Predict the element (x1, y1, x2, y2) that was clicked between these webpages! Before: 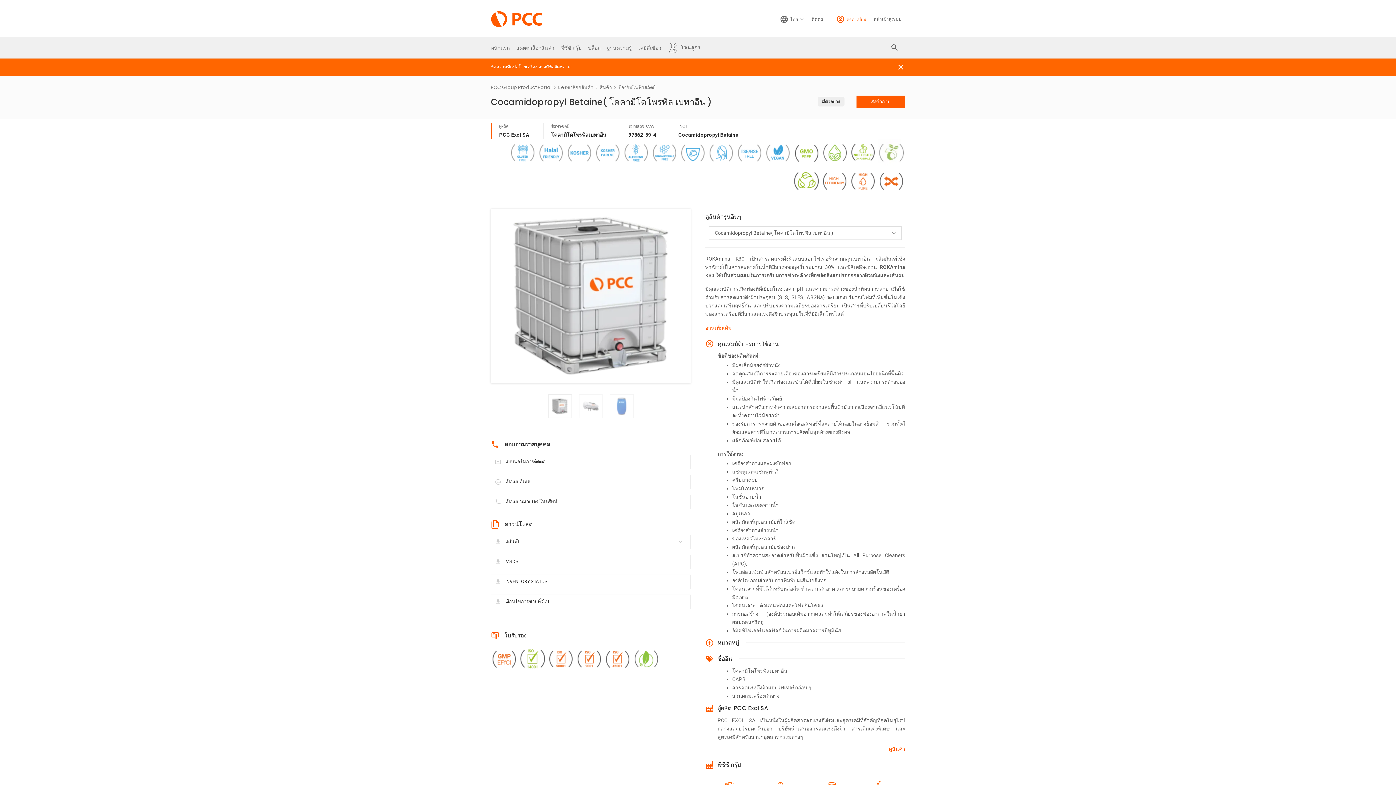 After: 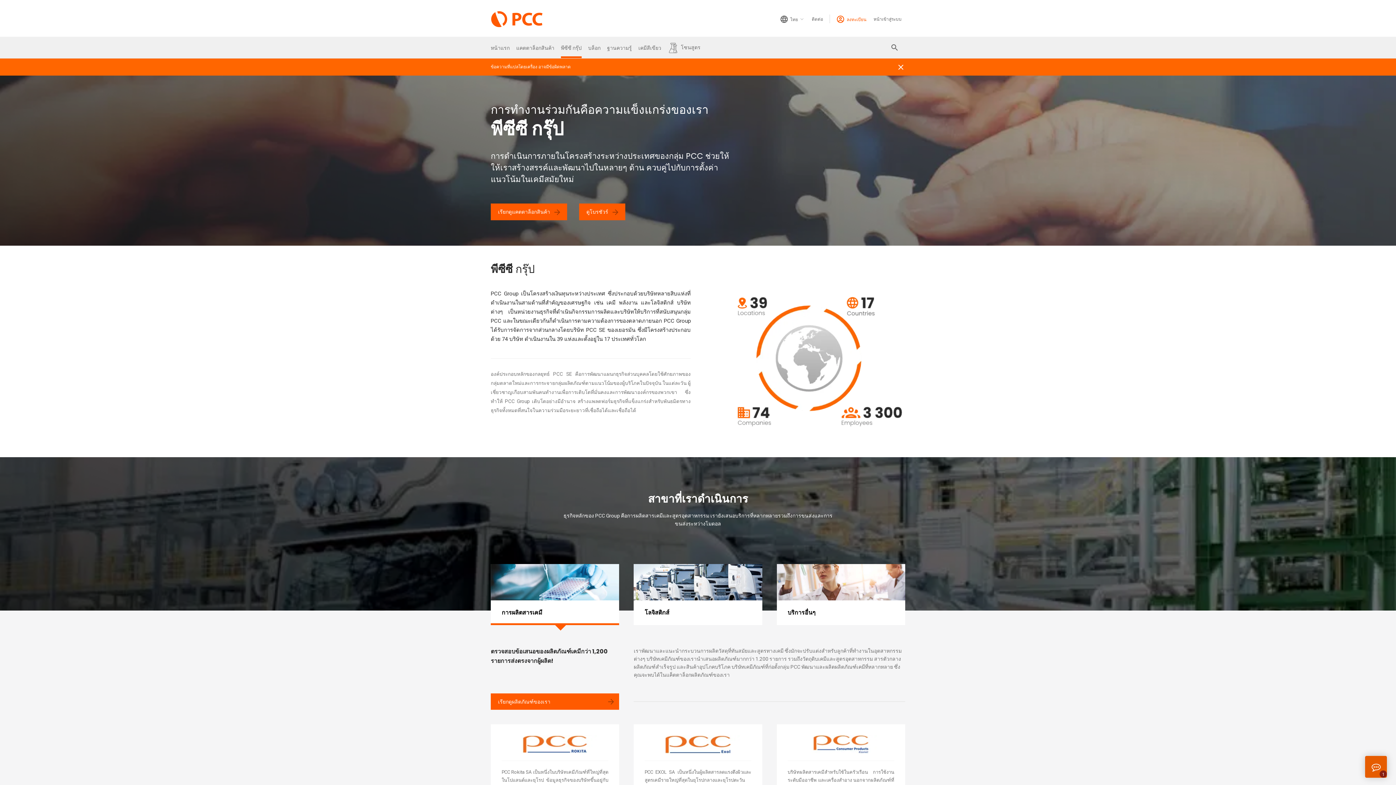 Action: bbox: (561, 36, 581, 58) label: พีซีซี กรุ๊ป